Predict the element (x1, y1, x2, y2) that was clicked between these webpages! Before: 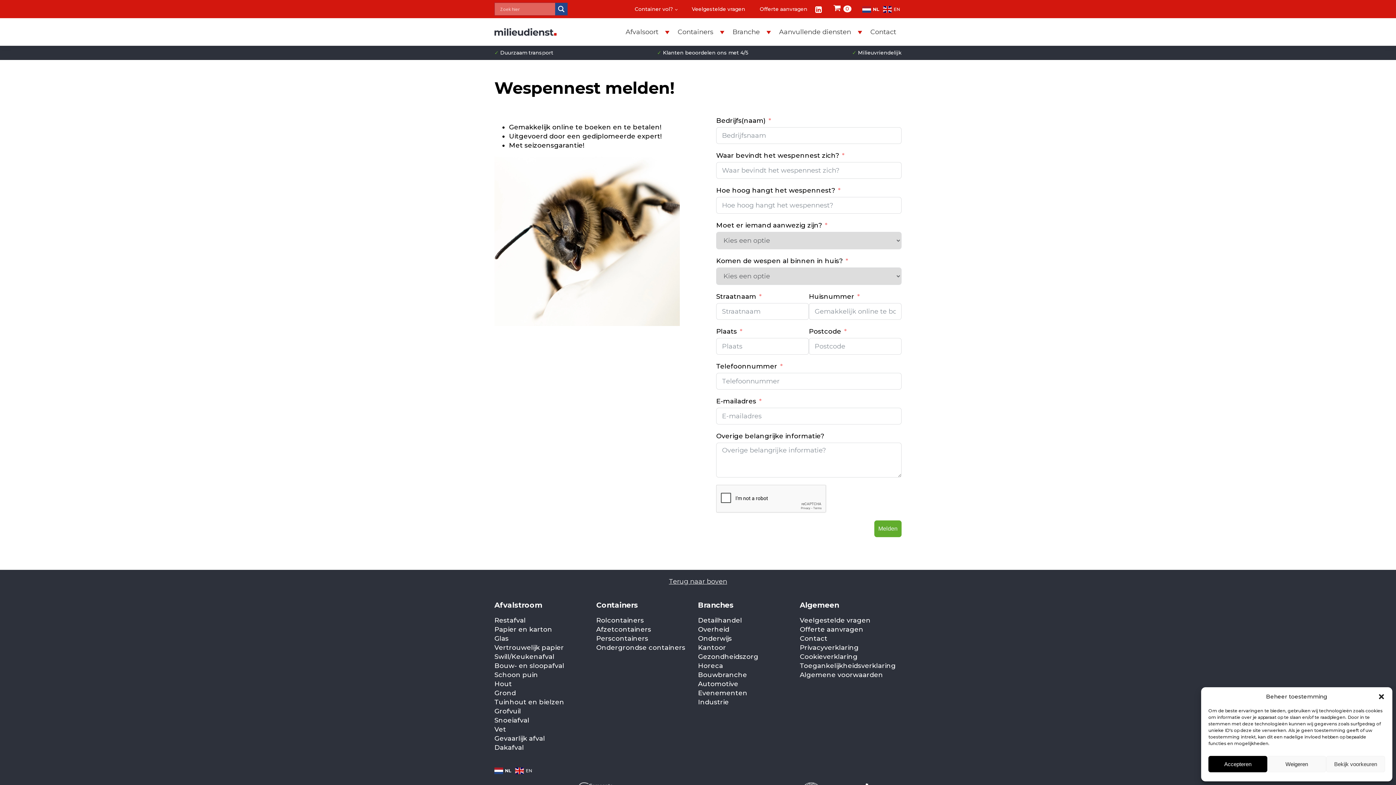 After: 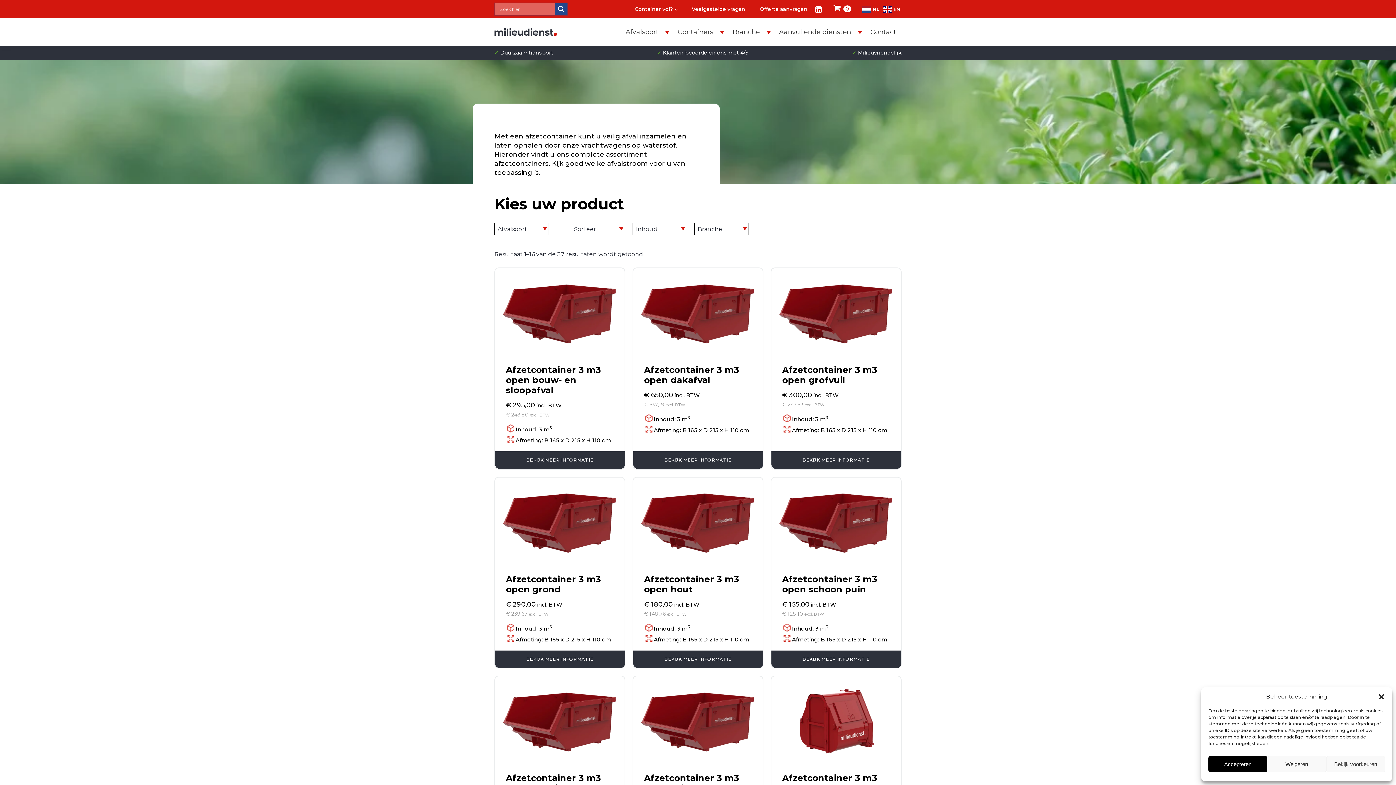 Action: label: Afzetcontainers bbox: (596, 625, 651, 633)